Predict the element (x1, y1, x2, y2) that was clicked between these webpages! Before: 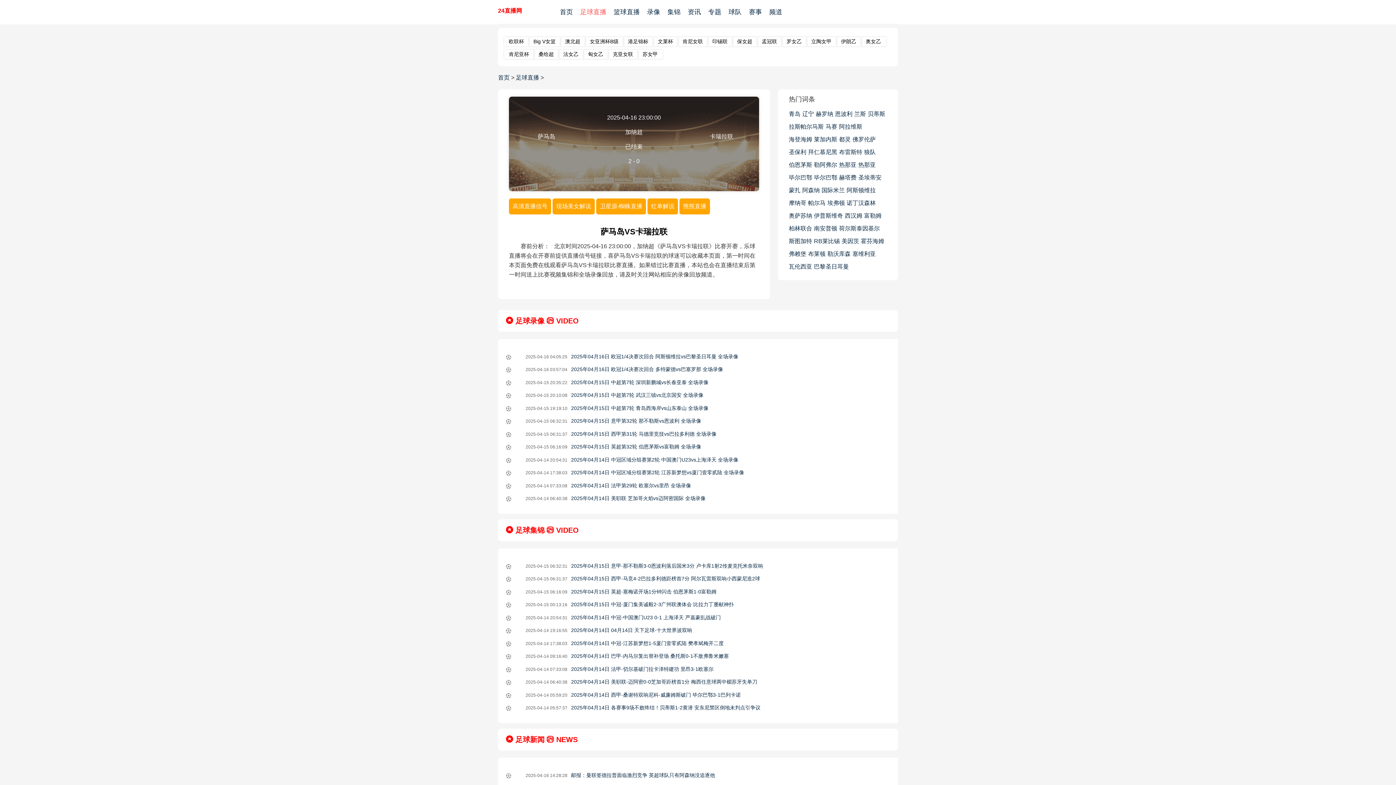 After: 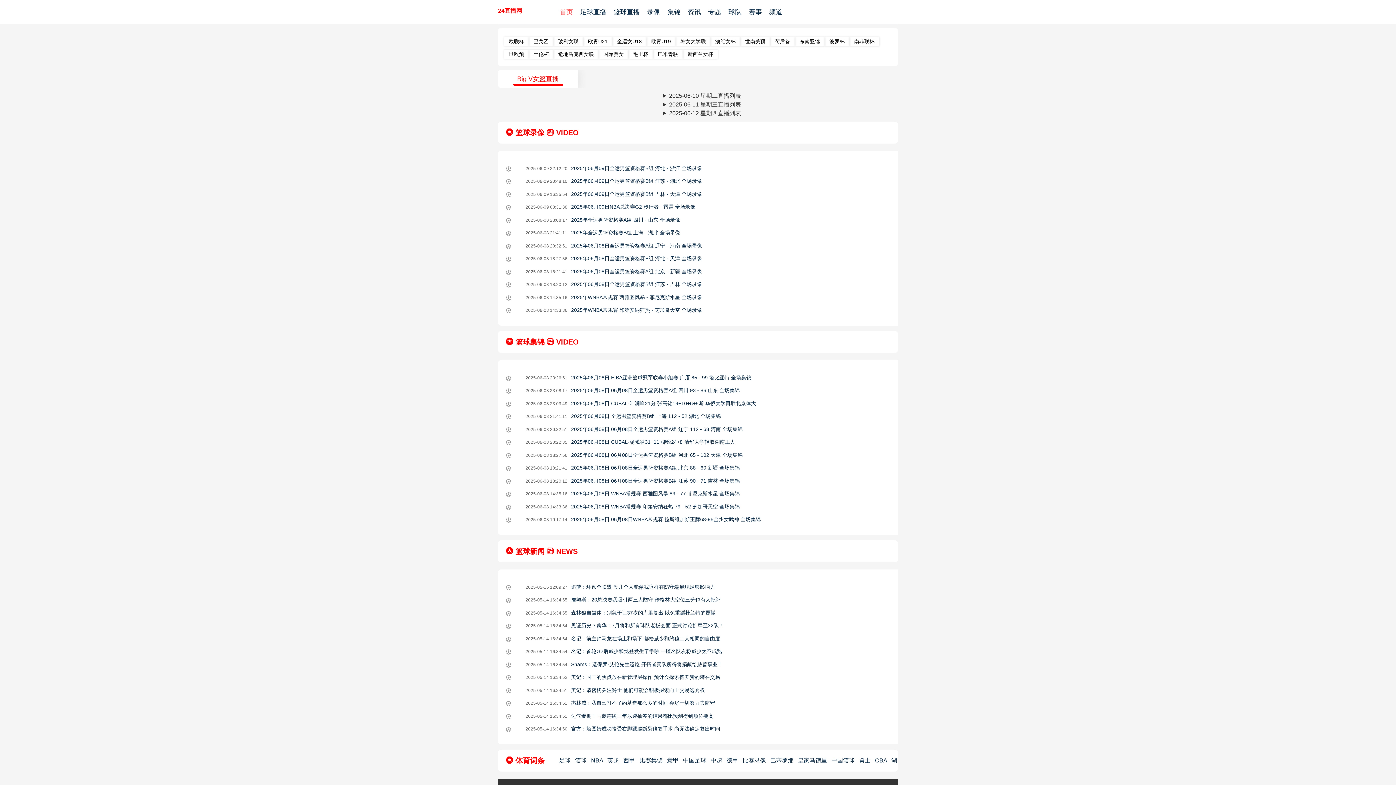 Action: label: Big V女篮 bbox: (528, 37, 560, 46)